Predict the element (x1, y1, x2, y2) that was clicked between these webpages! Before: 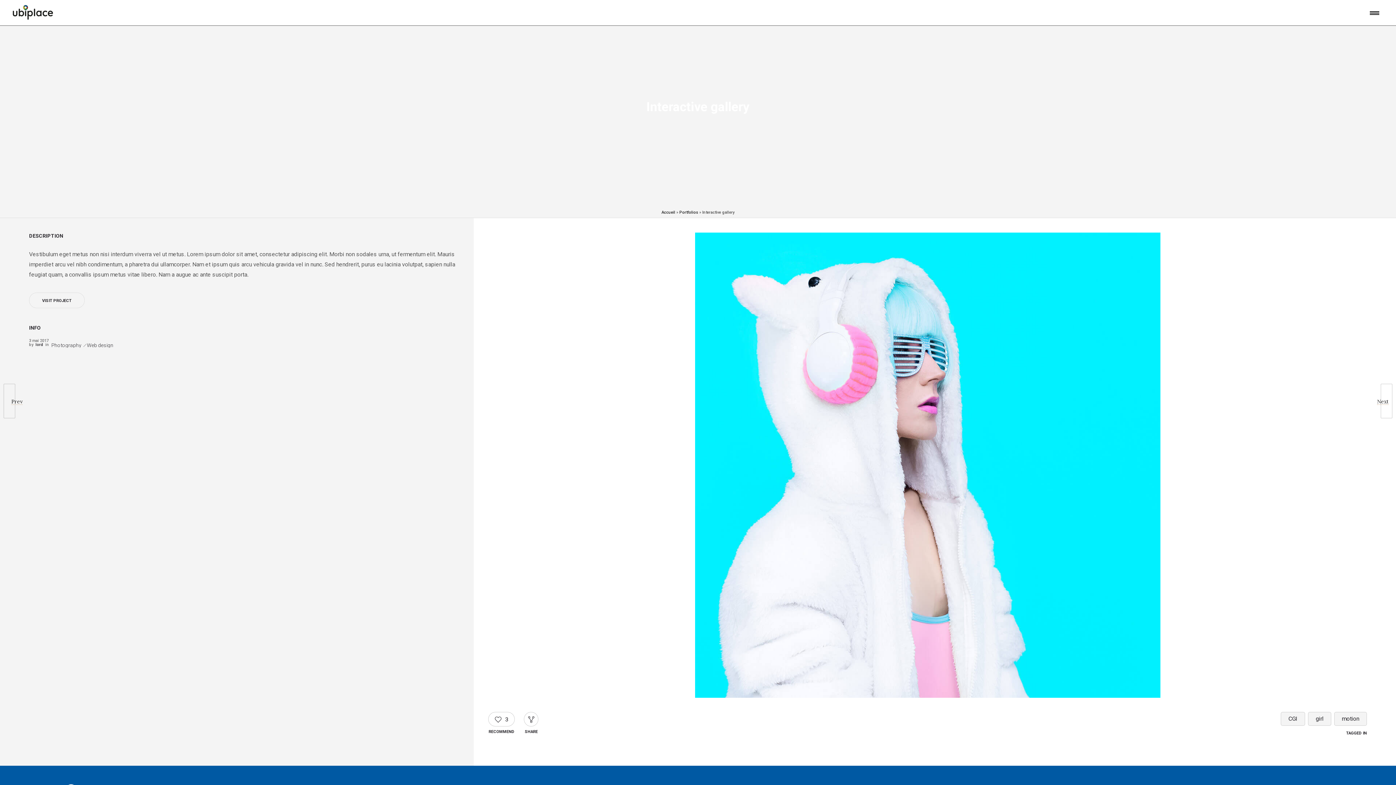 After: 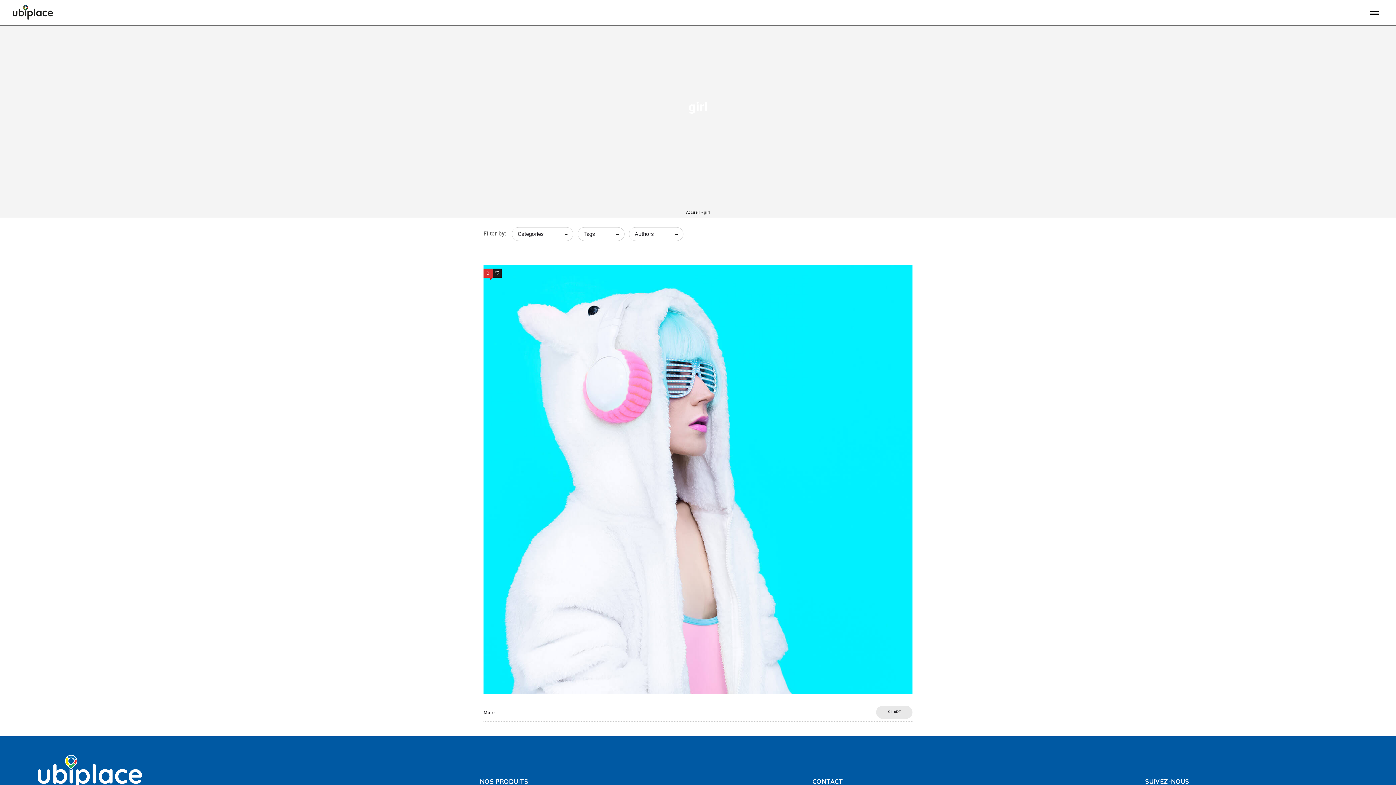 Action: bbox: (1308, 712, 1331, 725) label: girl